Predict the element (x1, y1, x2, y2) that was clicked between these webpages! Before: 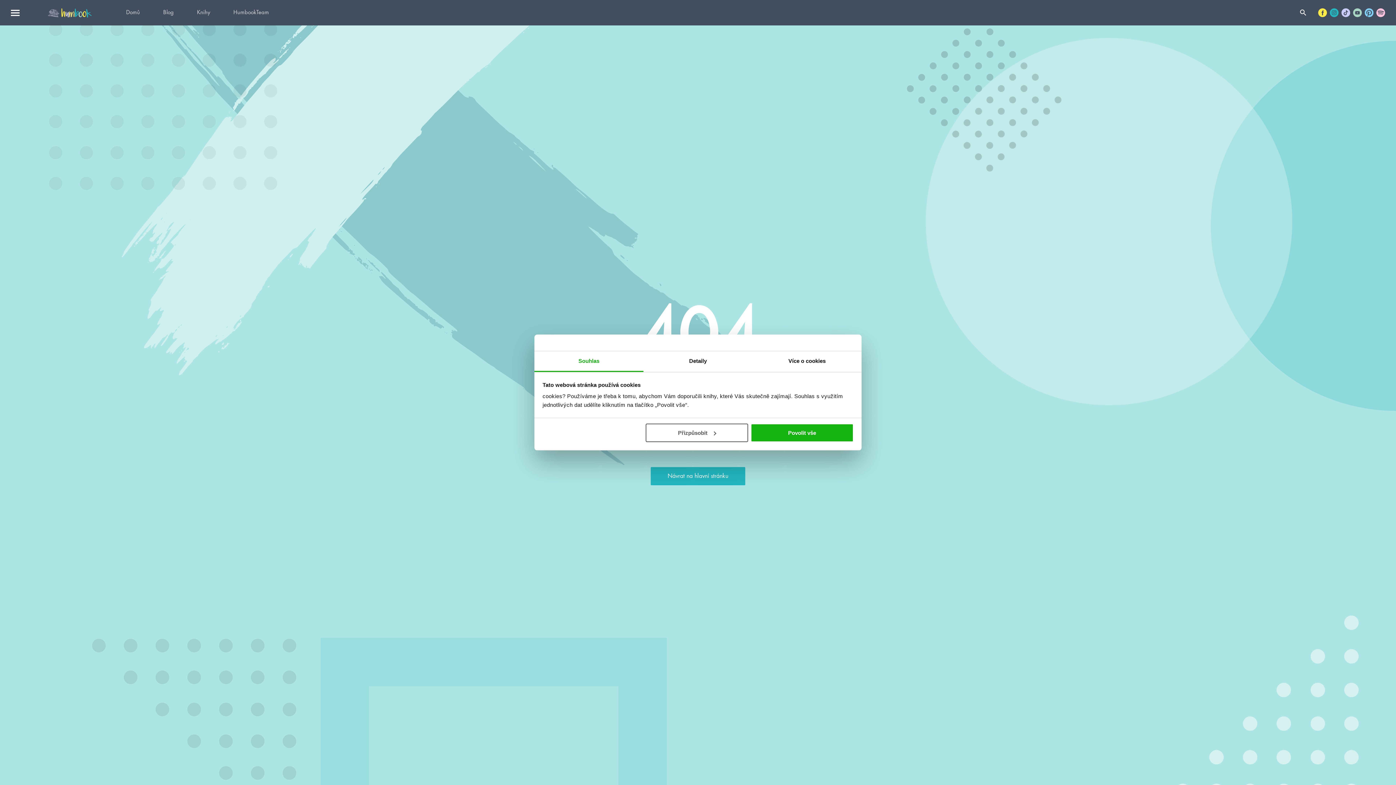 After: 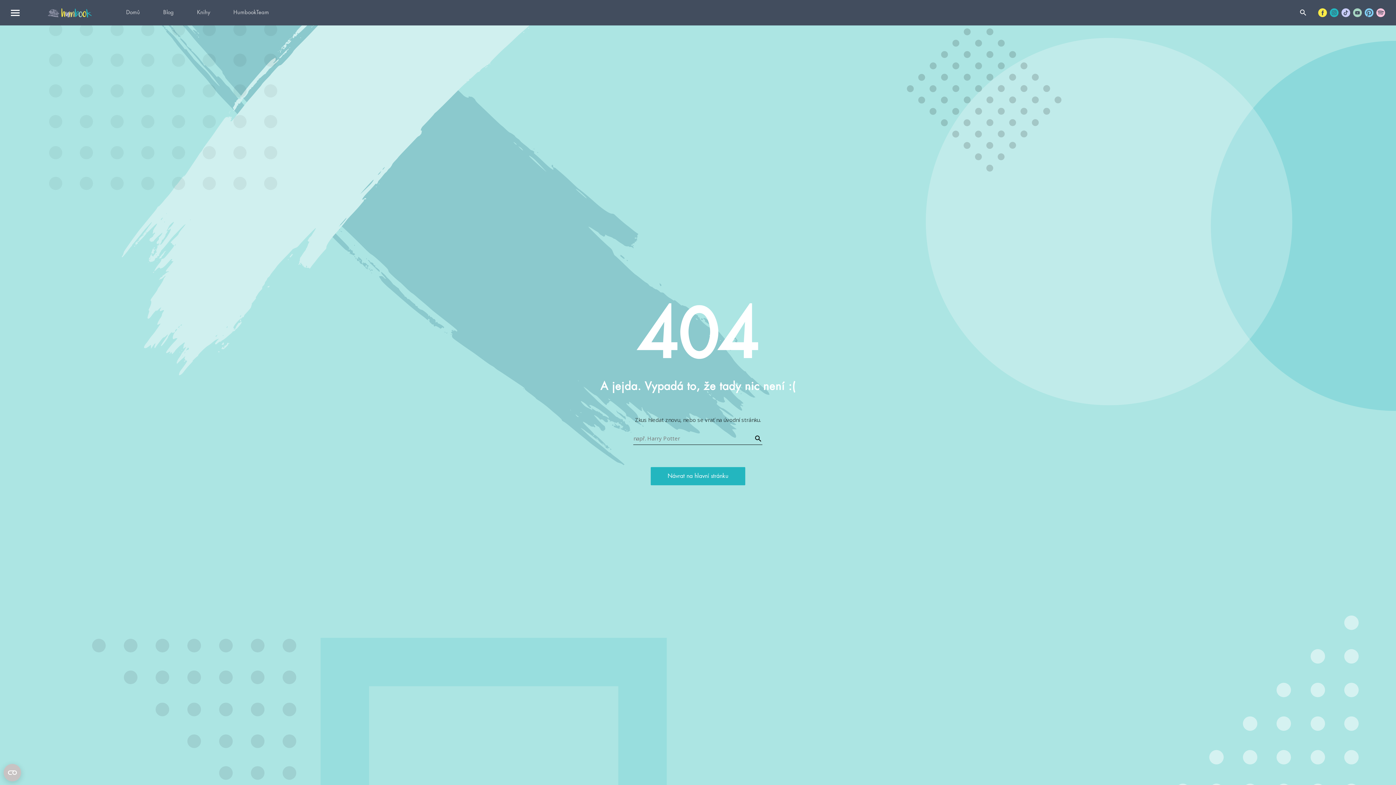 Action: bbox: (751, 423, 853, 442) label: Povolit vše